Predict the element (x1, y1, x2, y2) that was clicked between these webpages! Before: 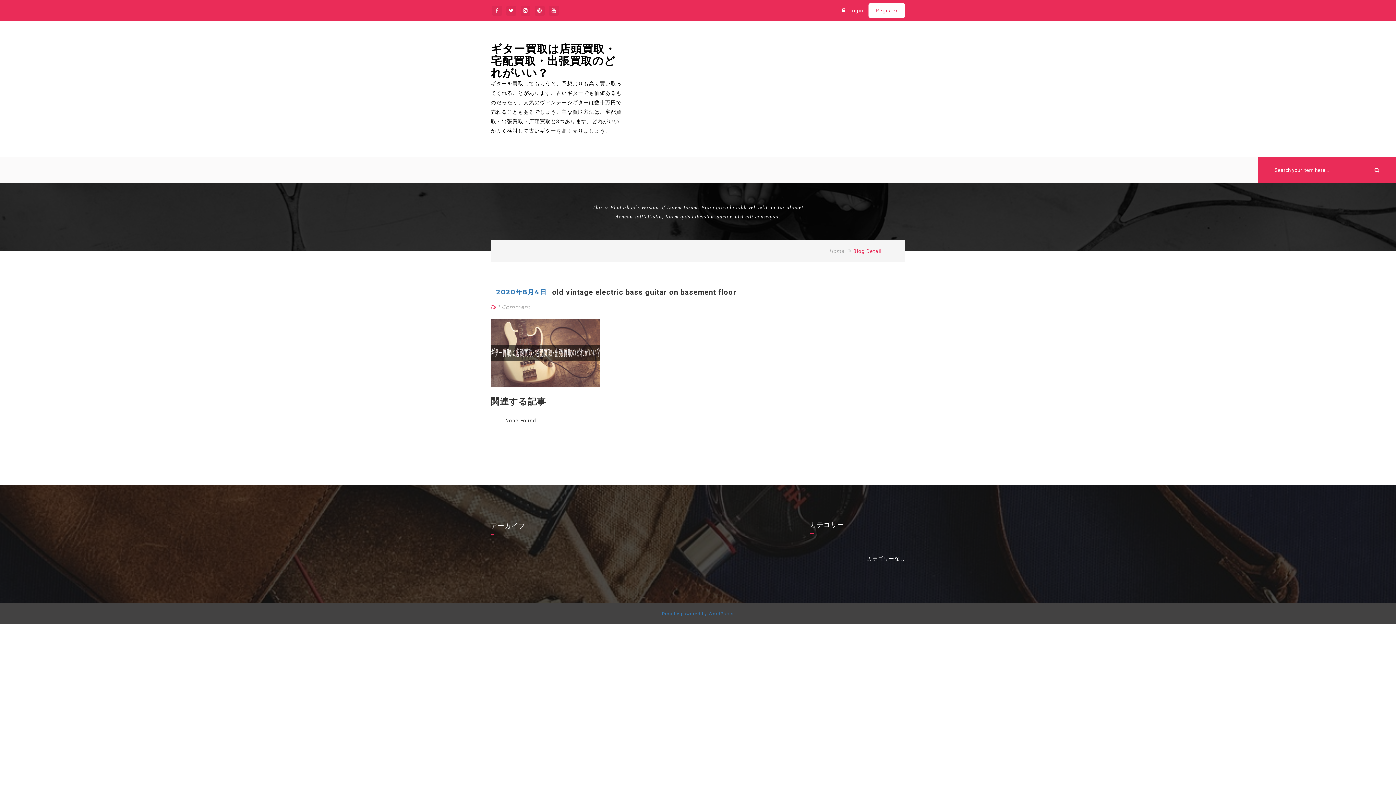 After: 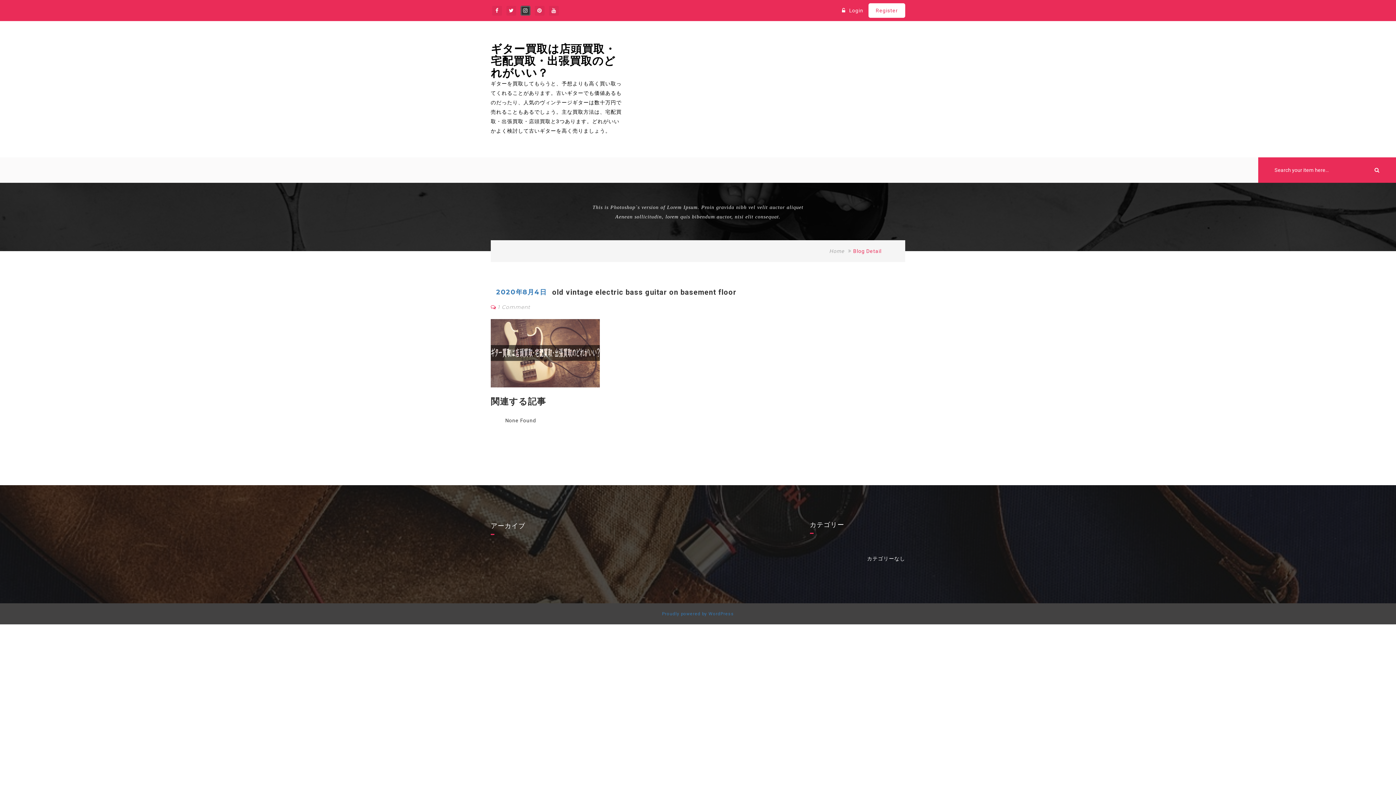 Action: bbox: (520, 5, 530, 15)